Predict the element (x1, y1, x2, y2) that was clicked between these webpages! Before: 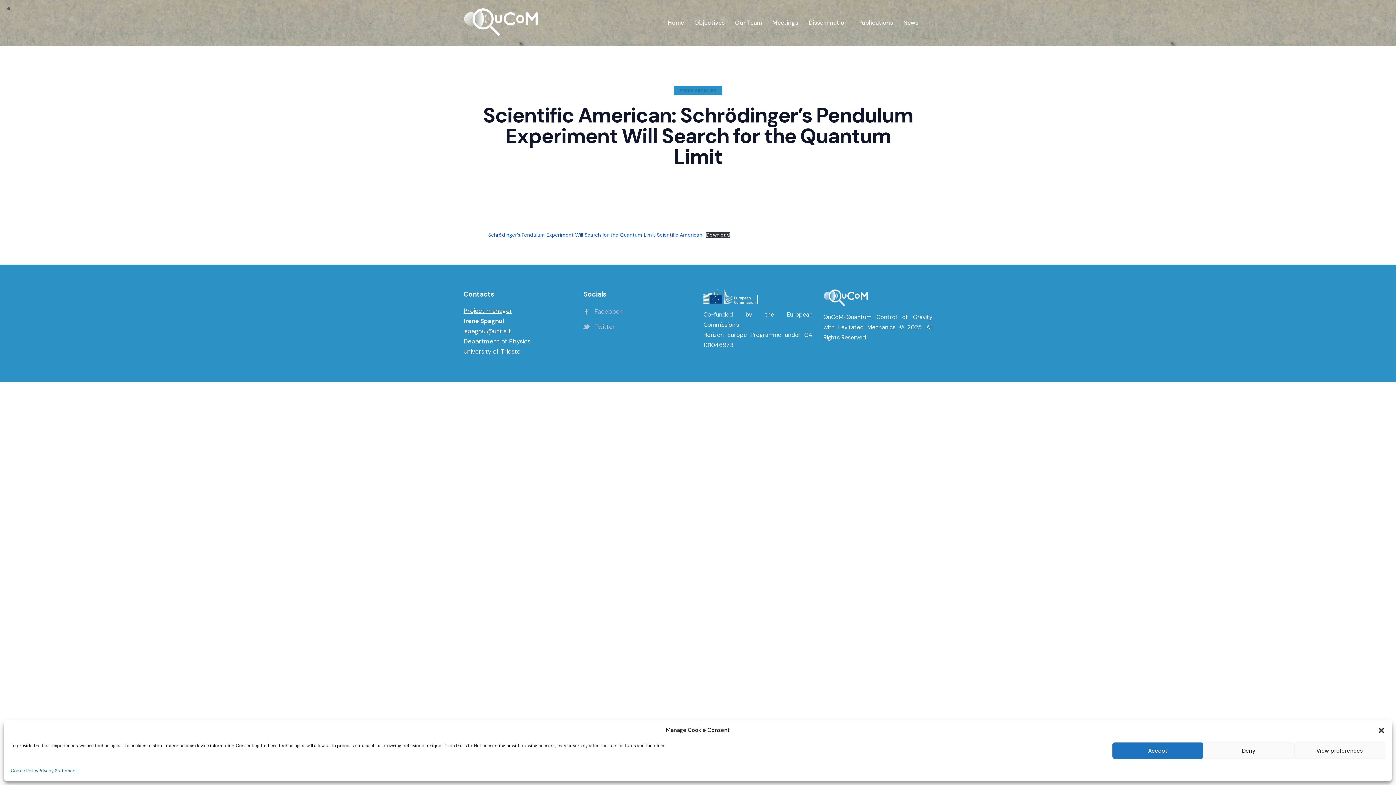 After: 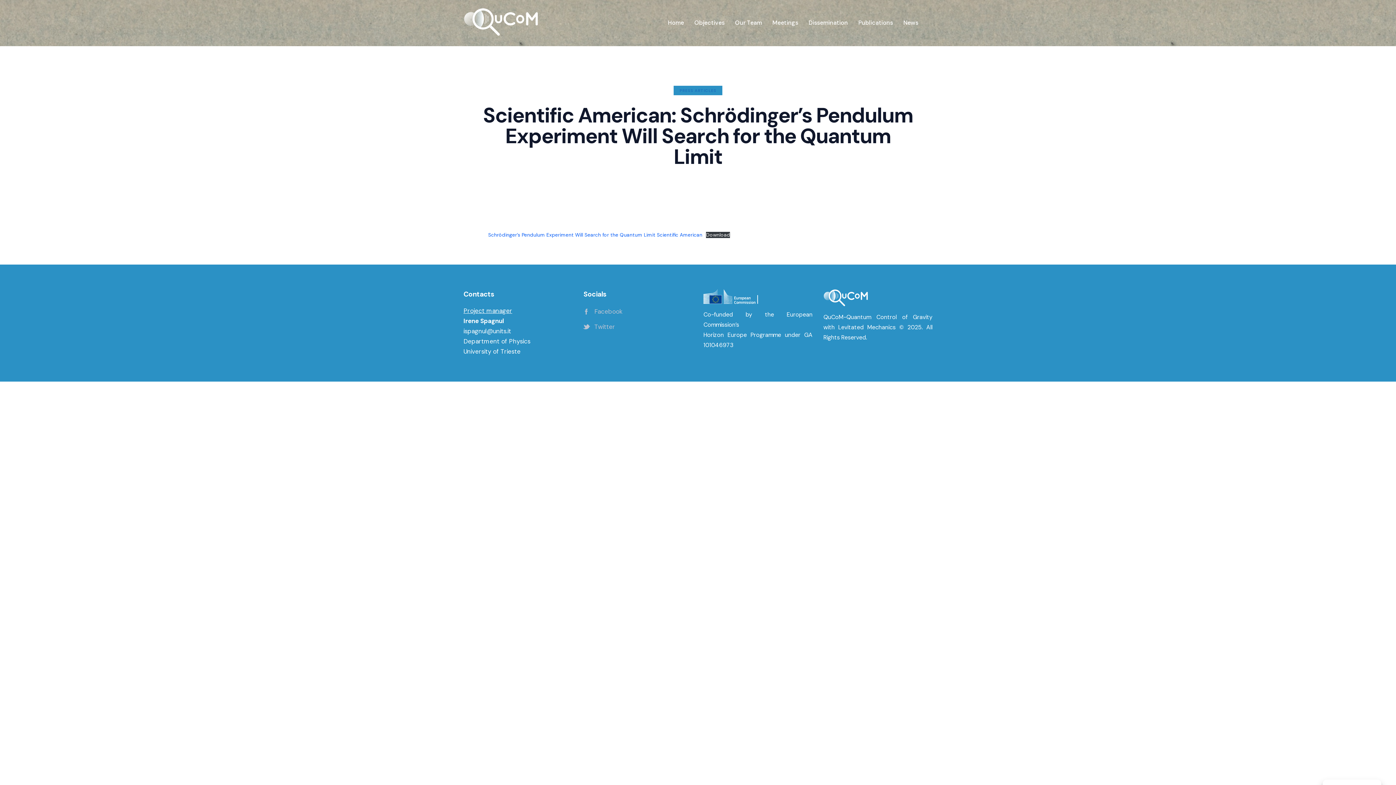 Action: bbox: (1203, 742, 1294, 759) label: Deny